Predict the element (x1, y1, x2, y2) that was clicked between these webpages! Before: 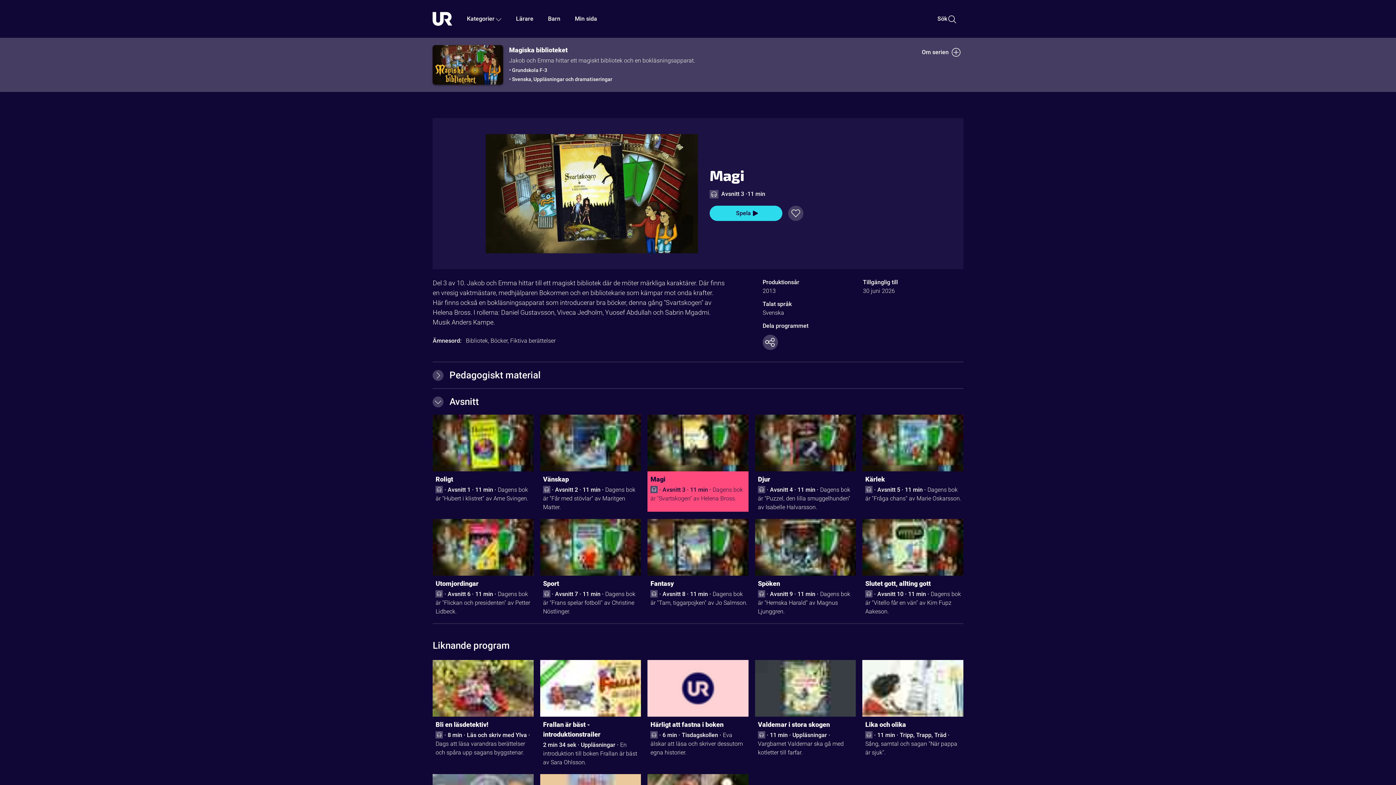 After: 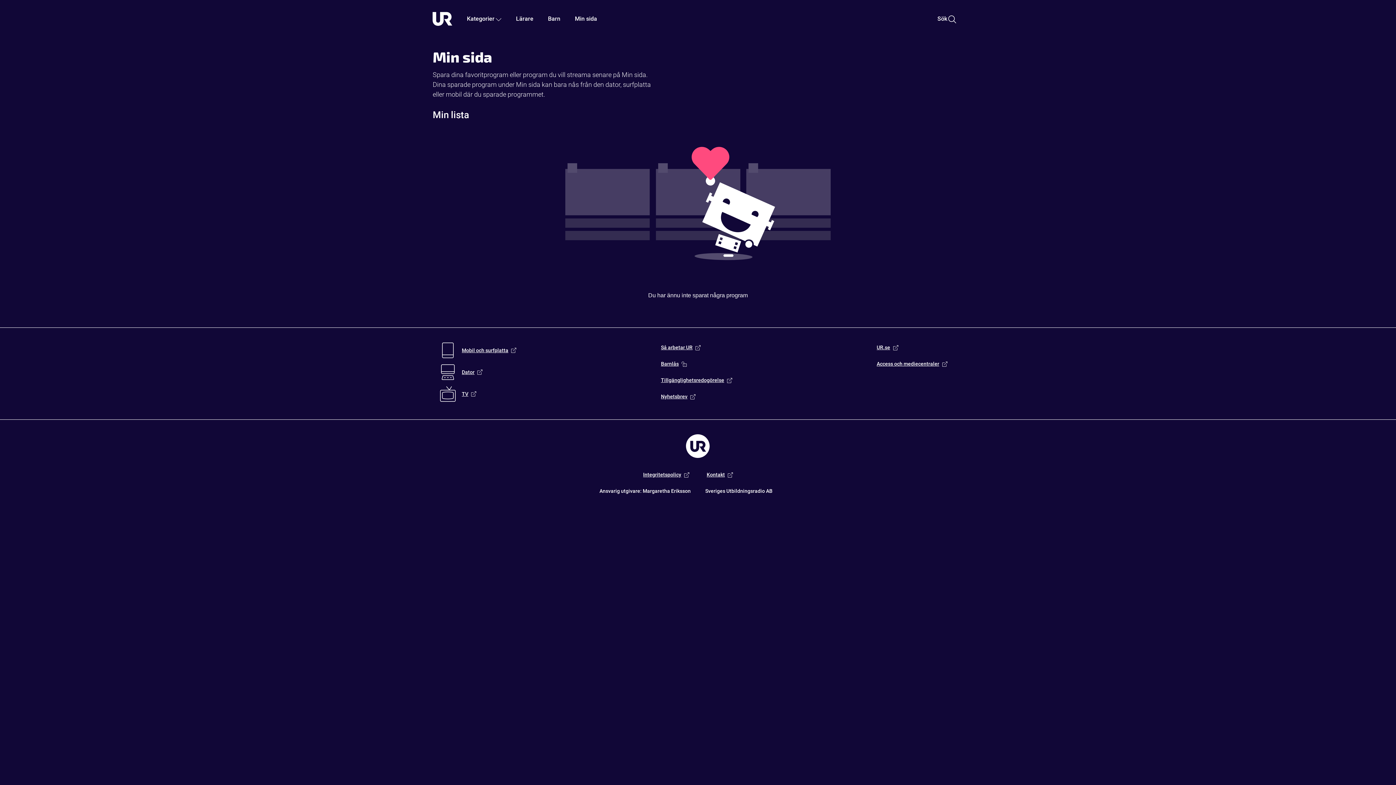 Action: bbox: (567, 2, 604, 34) label: Min sida